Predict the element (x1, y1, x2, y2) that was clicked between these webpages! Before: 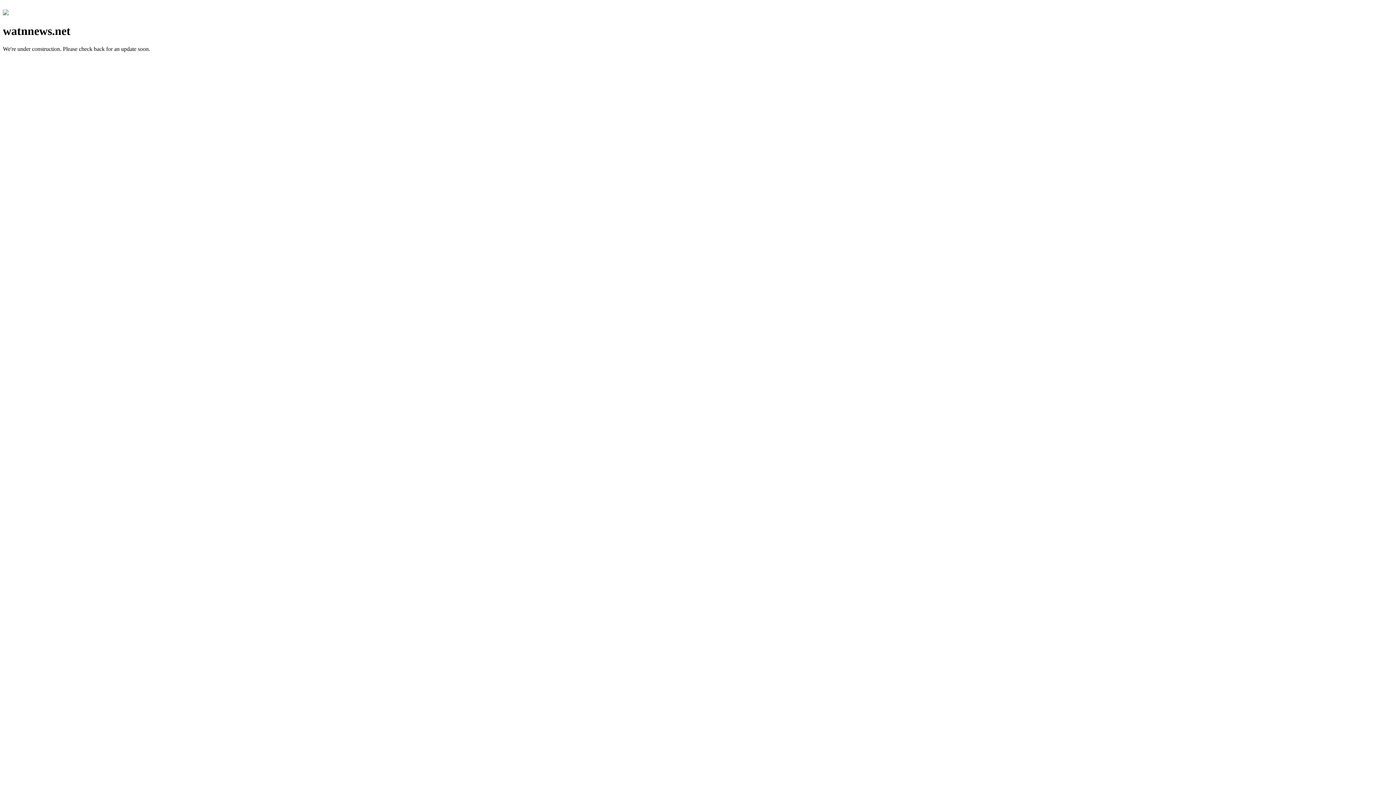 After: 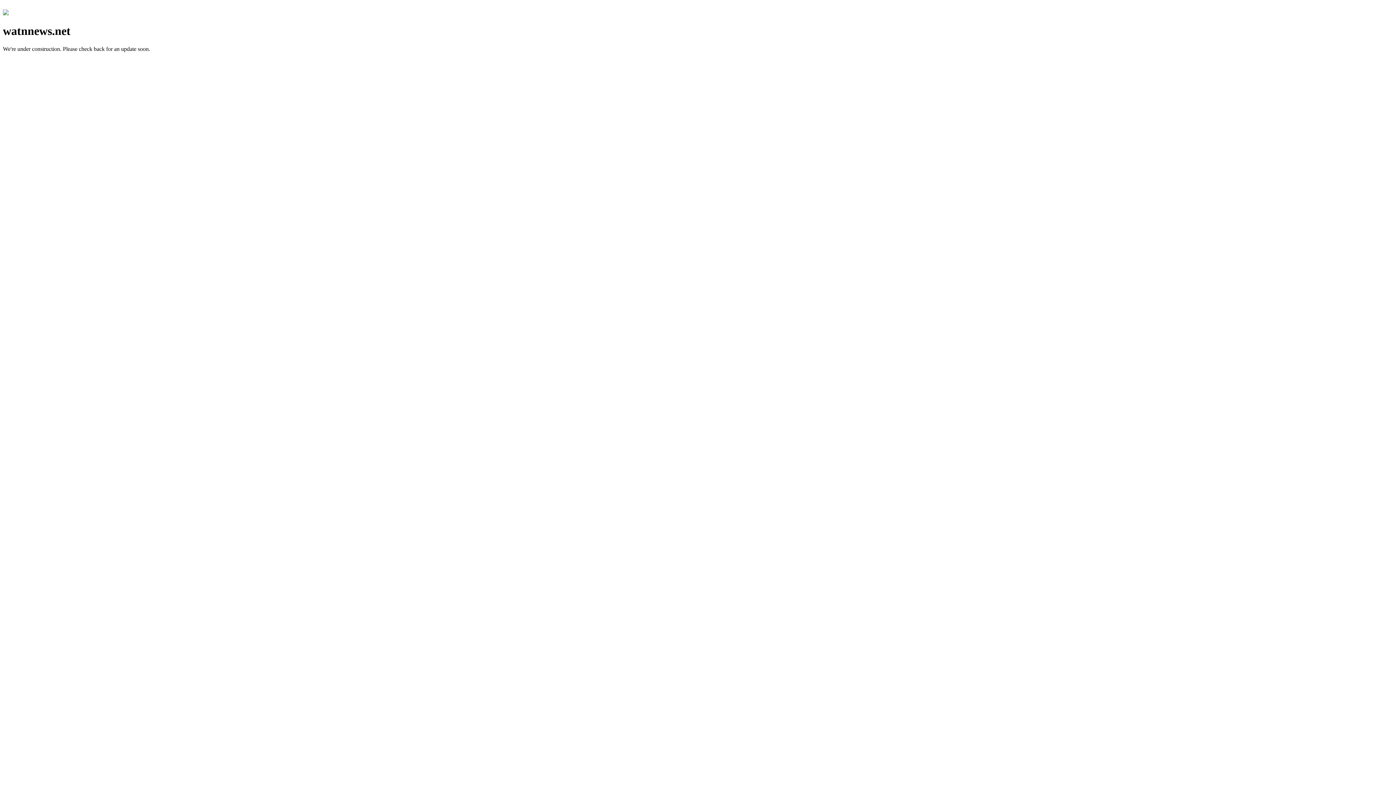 Action: bbox: (2, 10, 8, 16)